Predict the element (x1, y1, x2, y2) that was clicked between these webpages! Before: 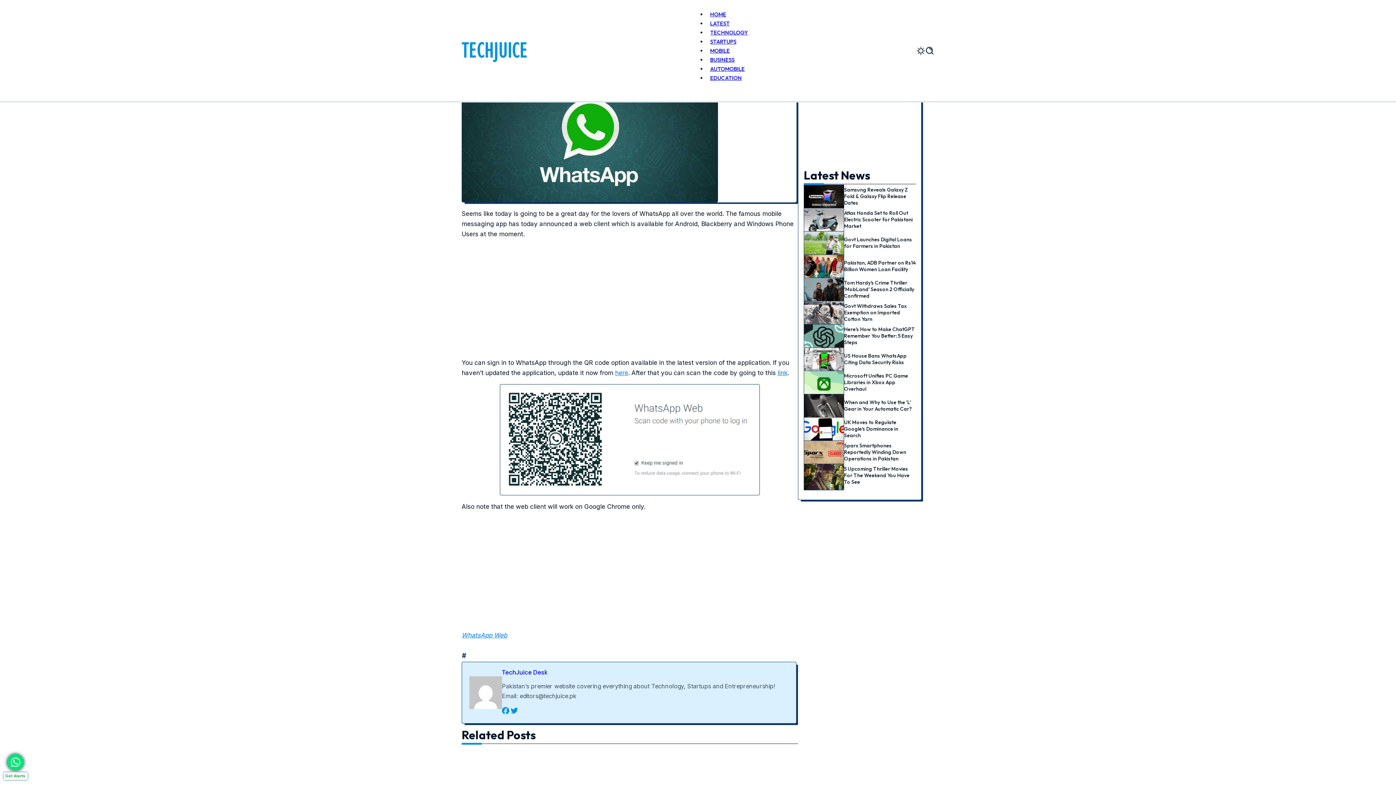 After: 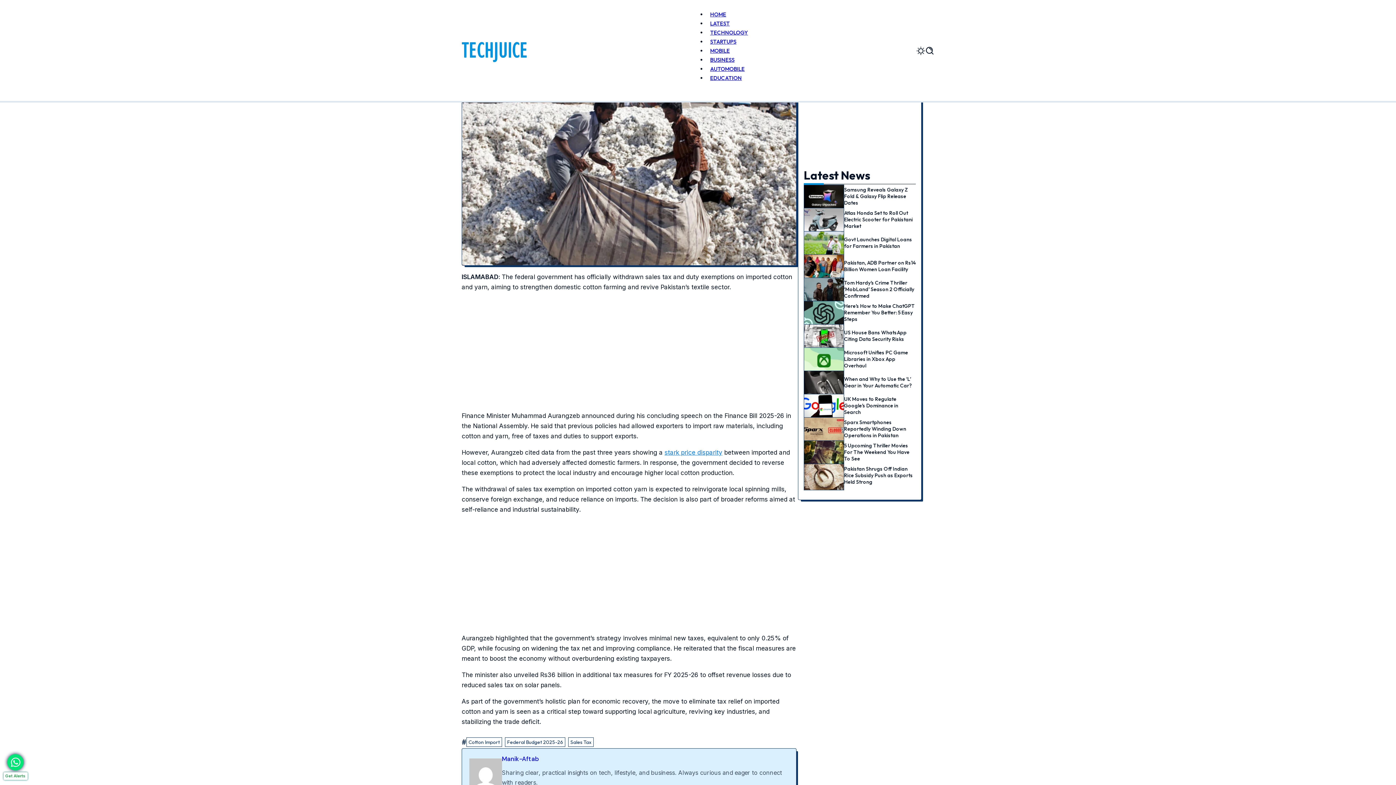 Action: label: Govt Withdraws Sales Tax Exemption on Imported Cotton Yarn bbox: (844, 302, 906, 322)